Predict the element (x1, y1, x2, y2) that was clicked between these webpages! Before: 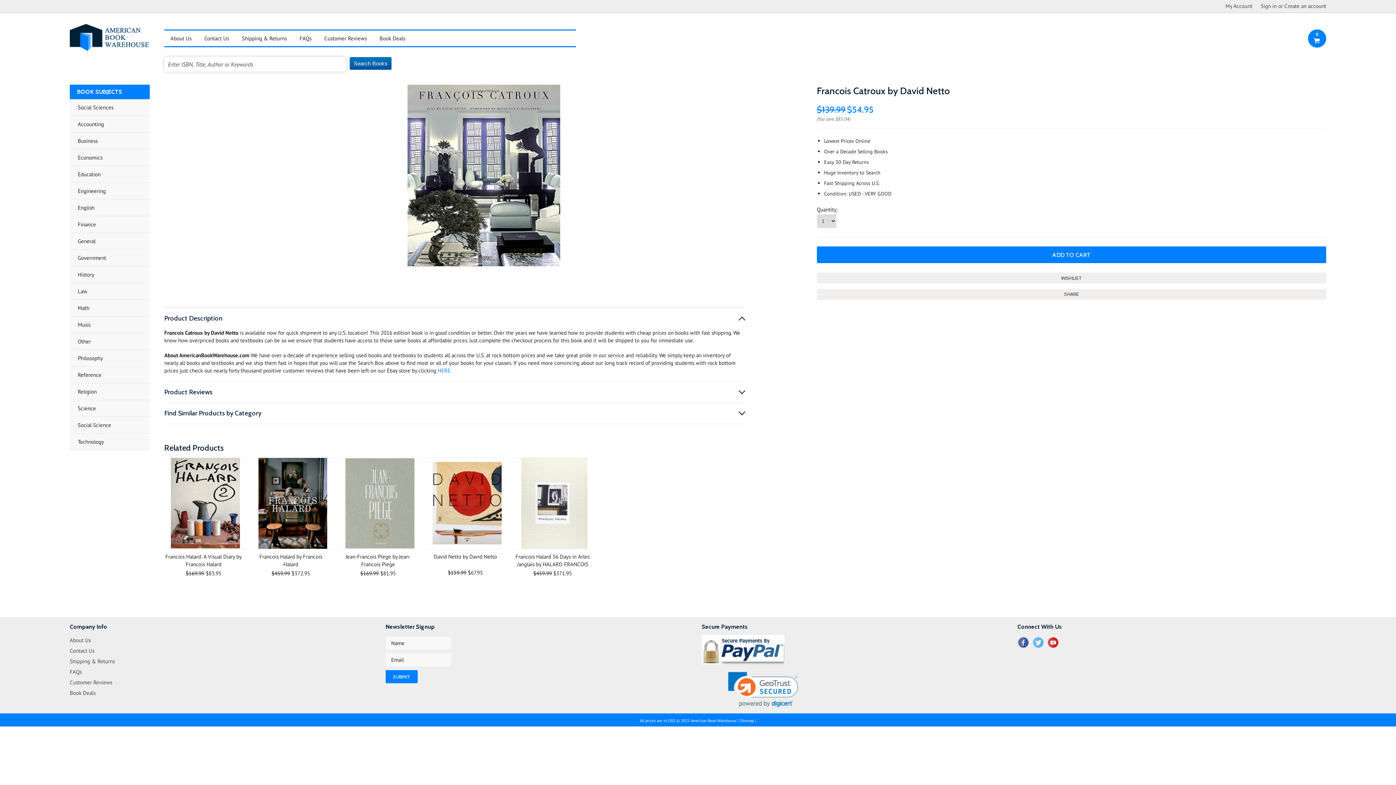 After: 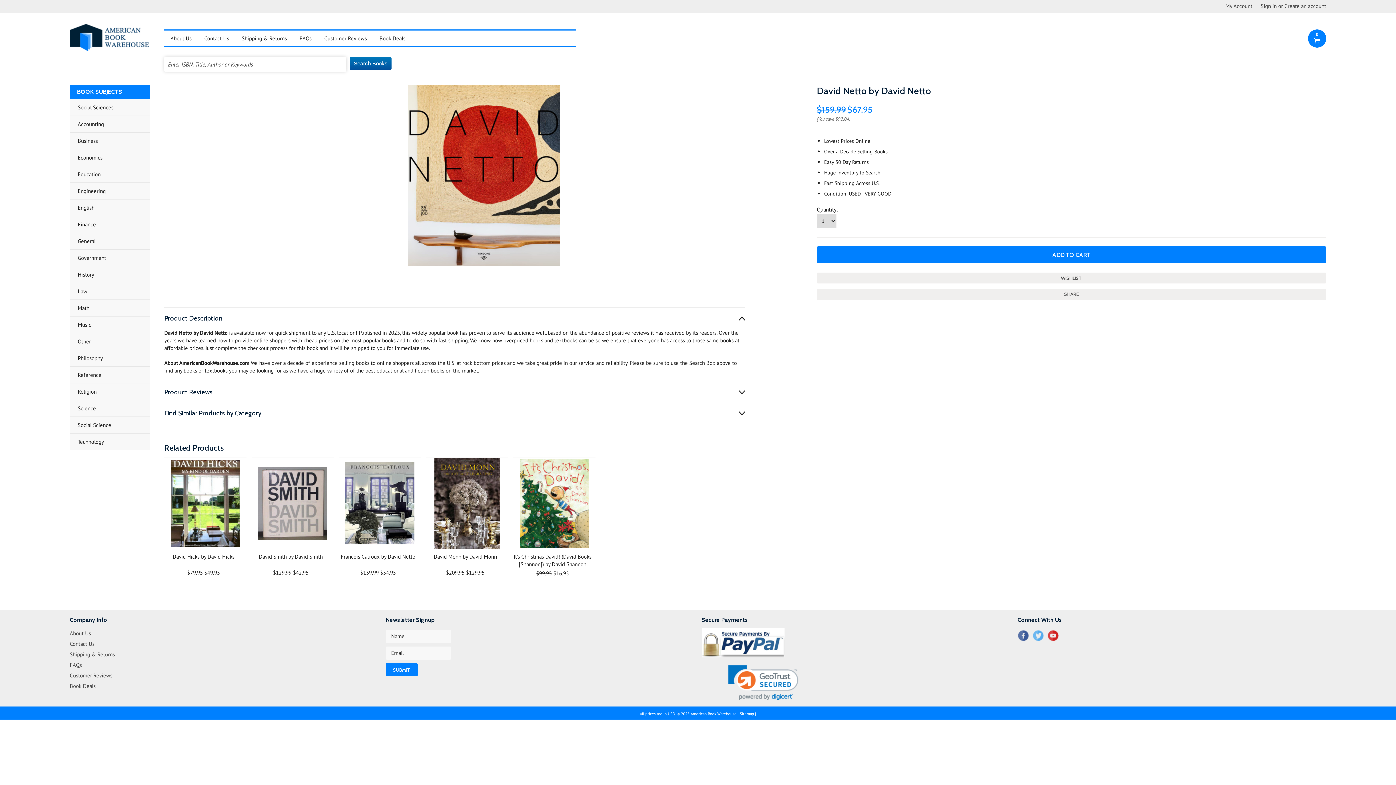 Action: bbox: (426, 457, 508, 549)